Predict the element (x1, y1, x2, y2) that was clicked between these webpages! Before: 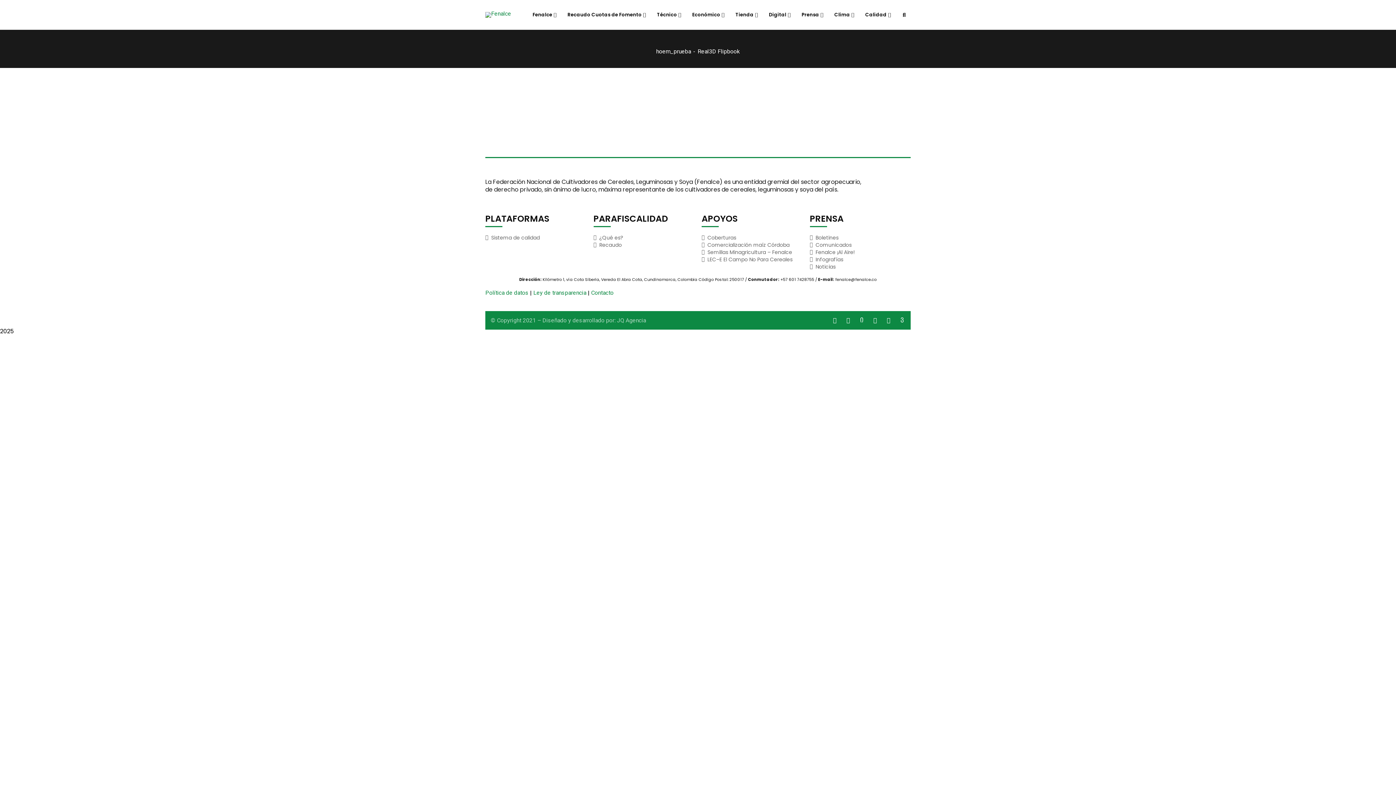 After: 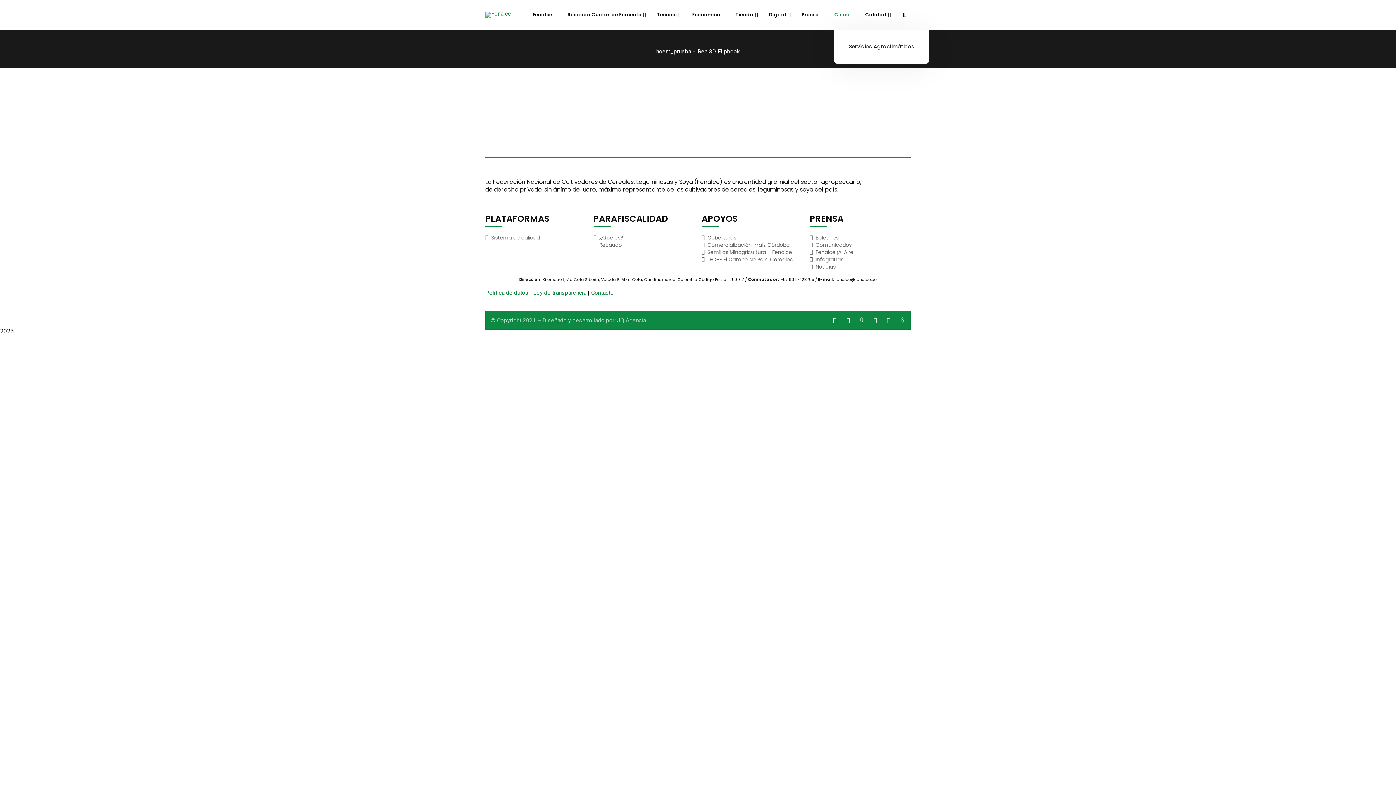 Action: bbox: (834, 0, 854, 29) label: Clima